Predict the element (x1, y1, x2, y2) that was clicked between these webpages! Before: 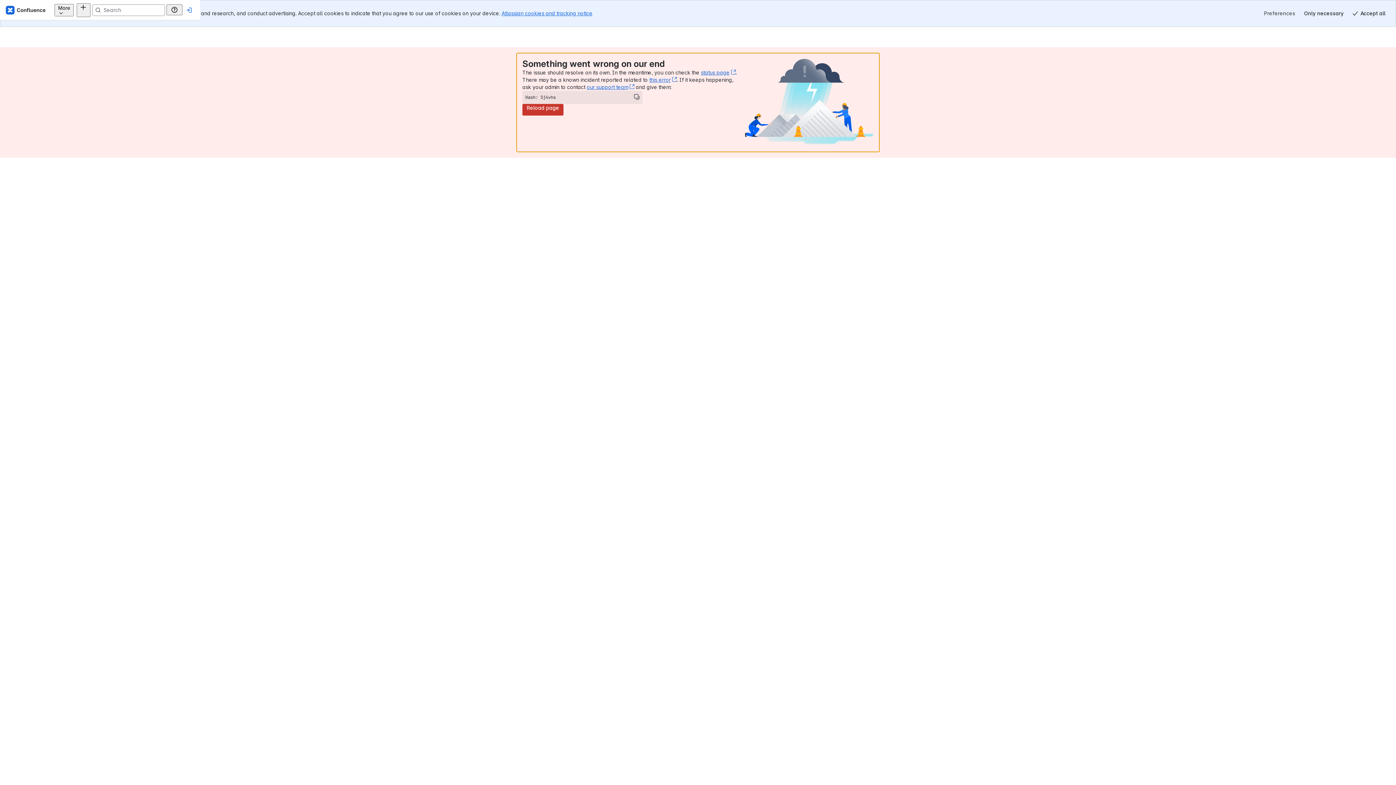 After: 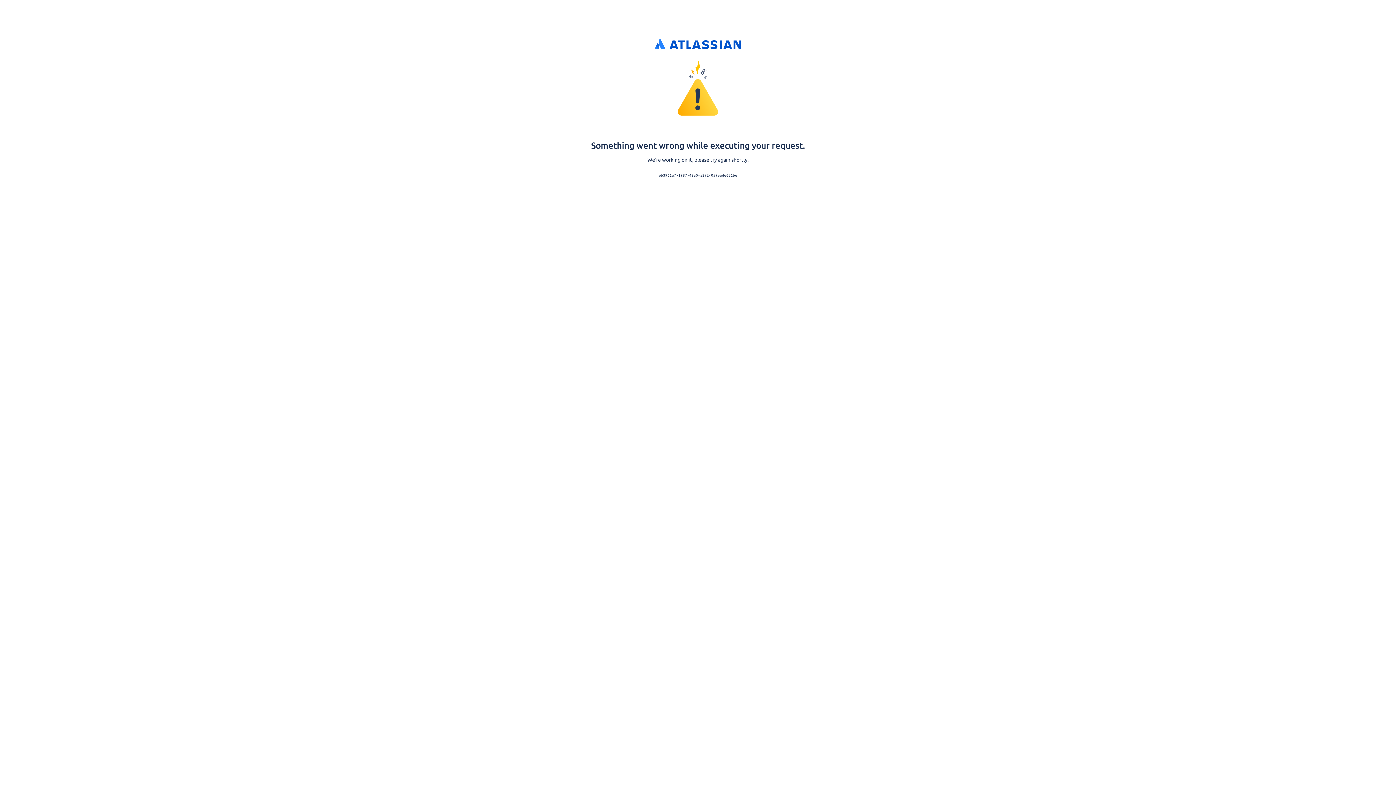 Action: bbox: (225, 5, 235, 14)